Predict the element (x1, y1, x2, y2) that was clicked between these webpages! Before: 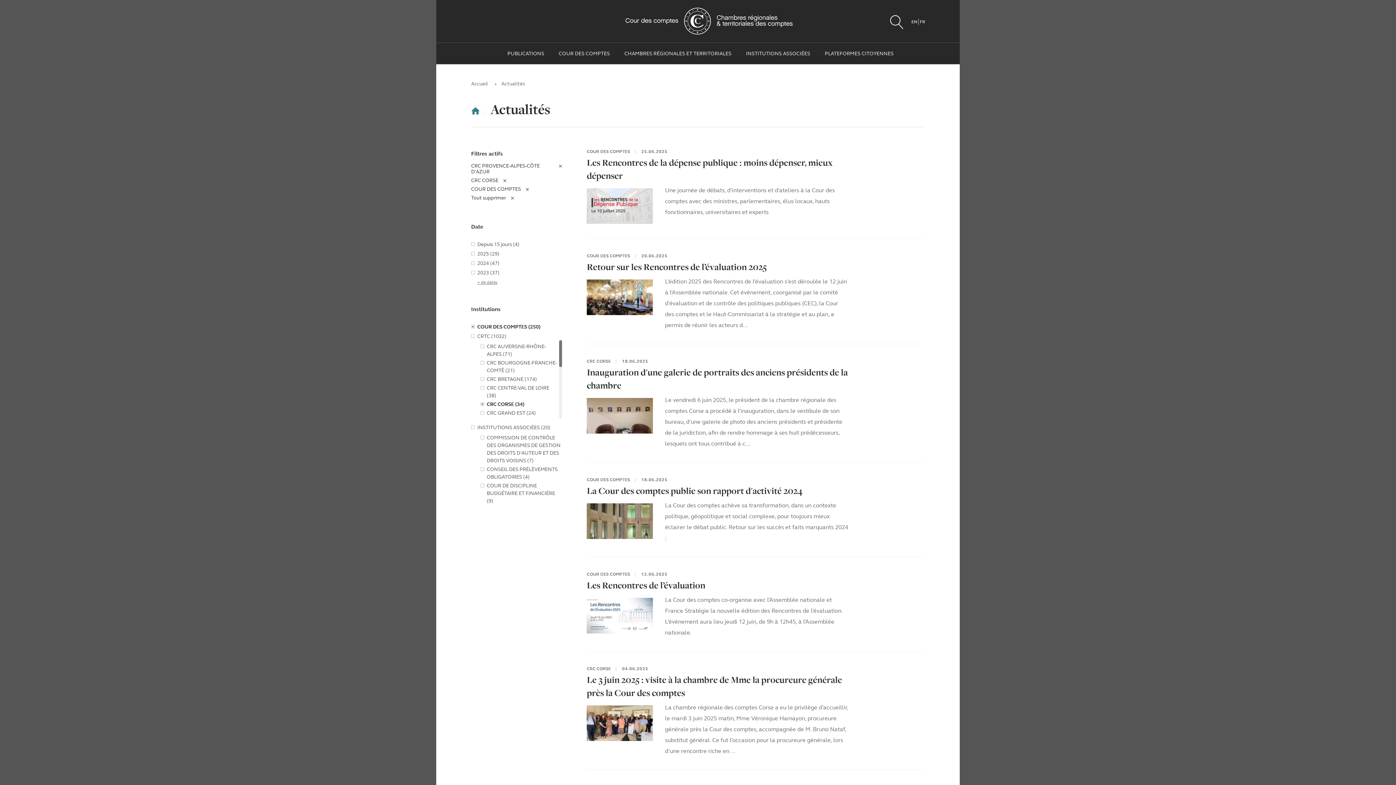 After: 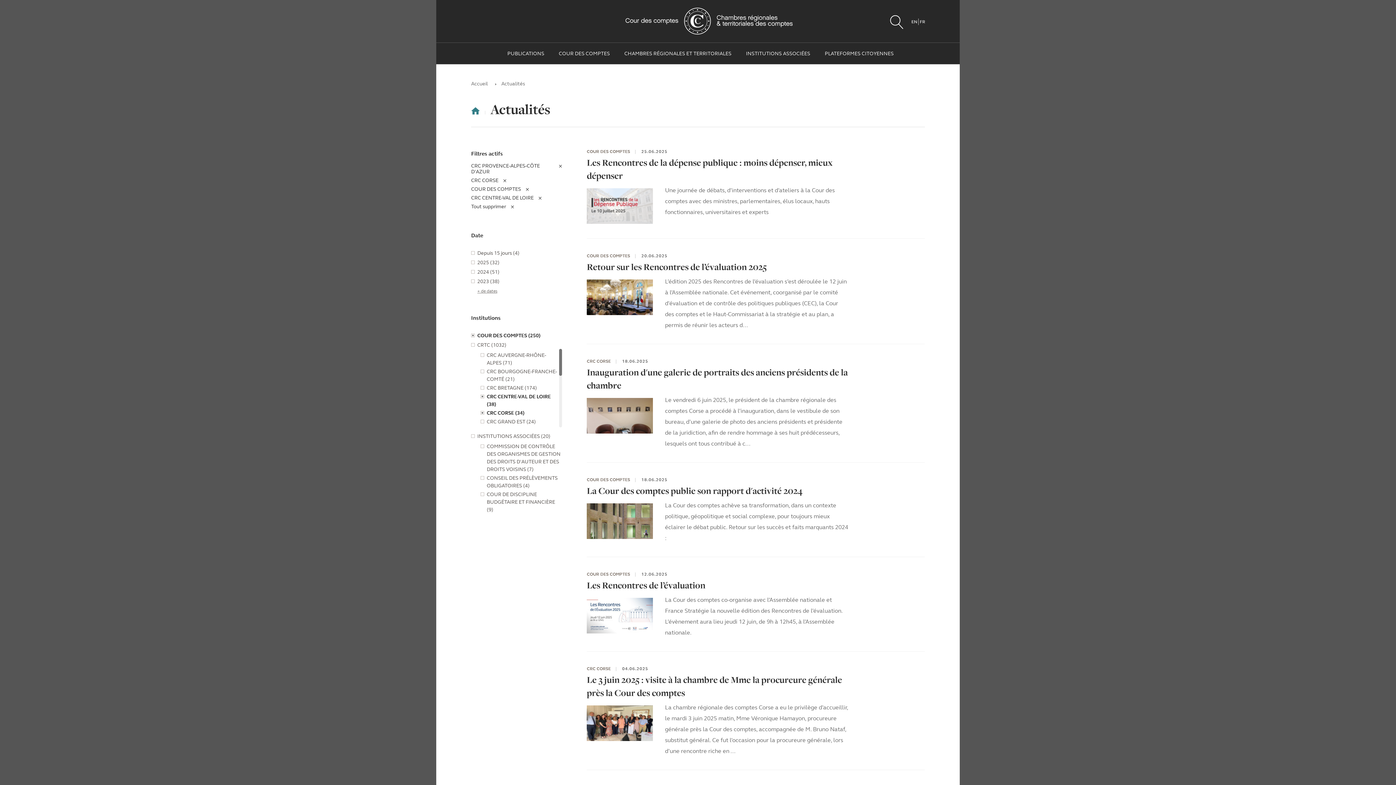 Action: bbox: (480, 384, 557, 399) label: CRC CENTRE-VAL DE LOIRE (38)